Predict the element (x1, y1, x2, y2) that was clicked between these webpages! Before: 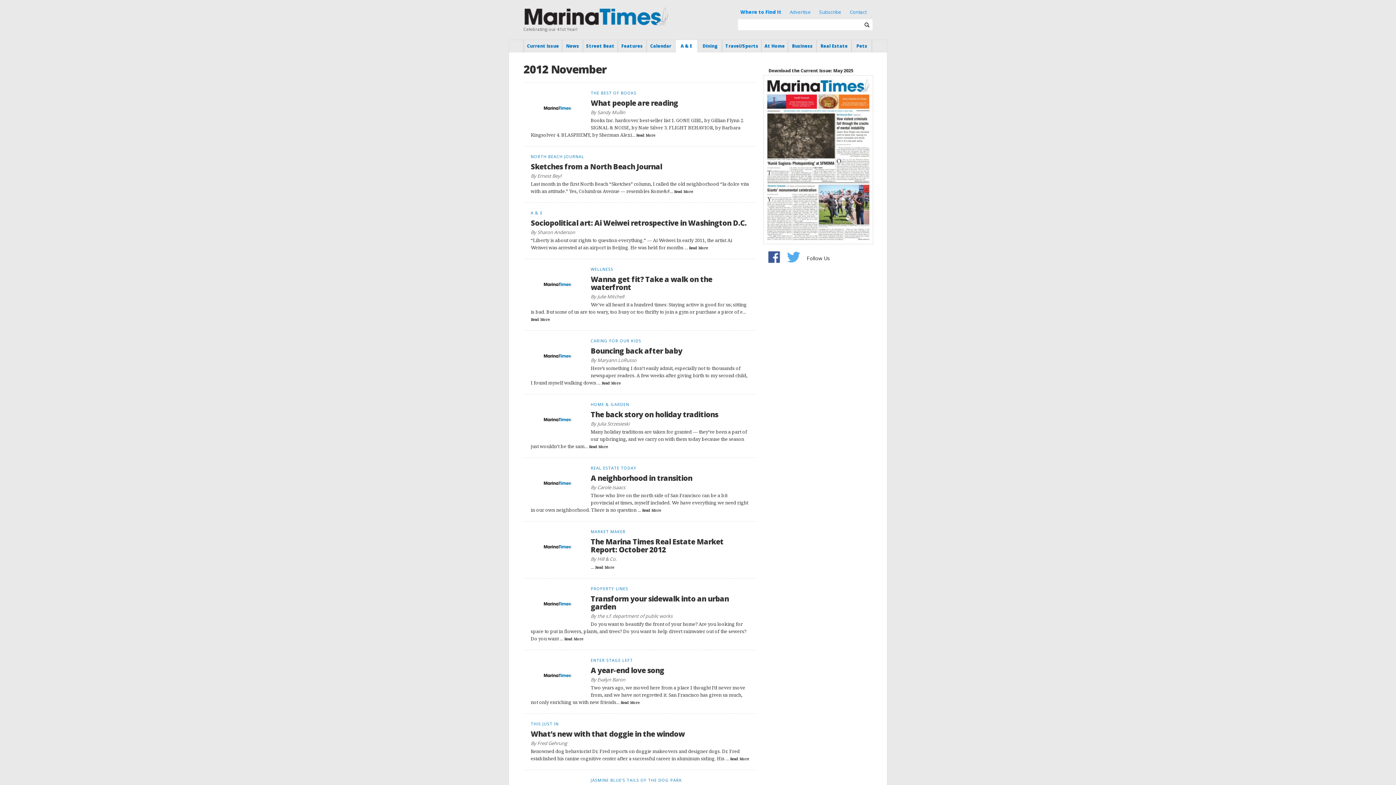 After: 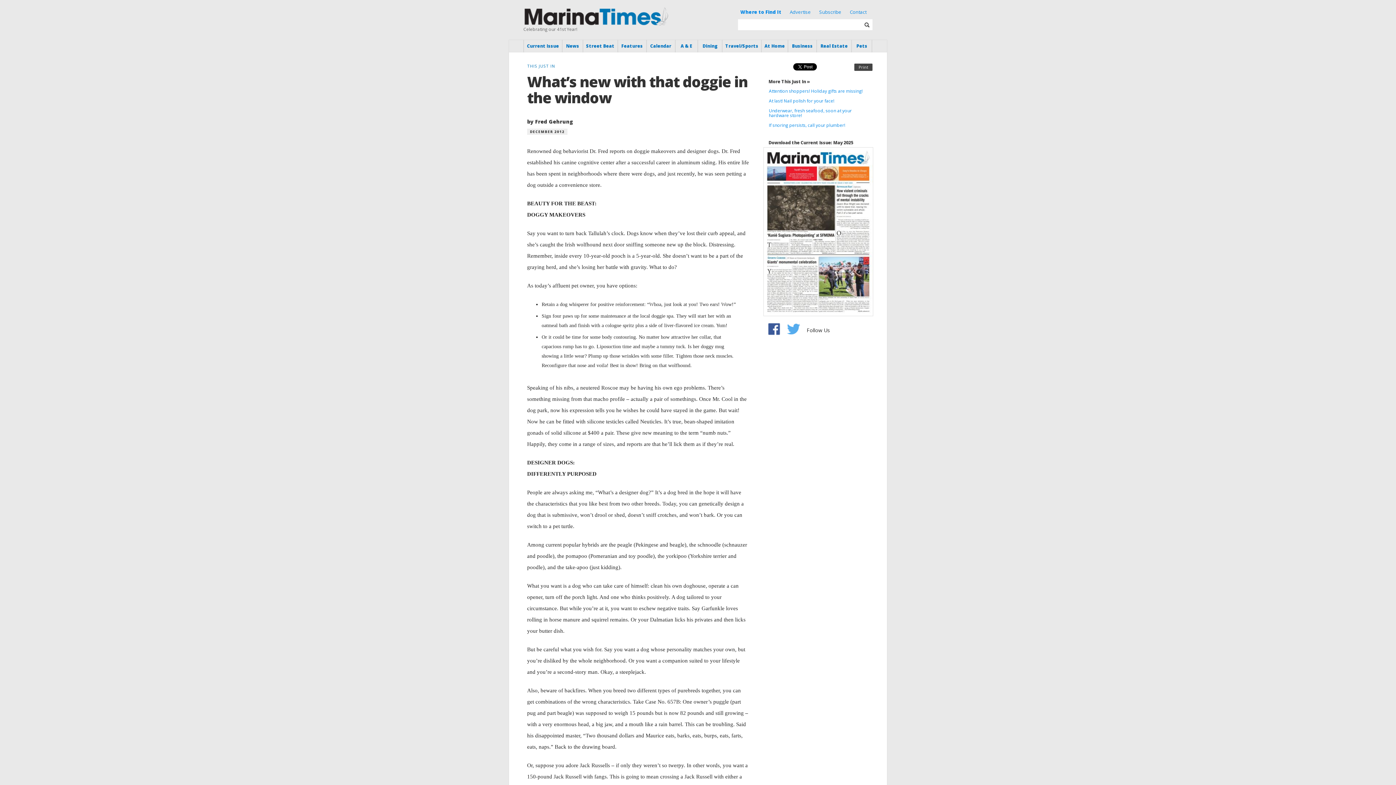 Action: bbox: (523, 713, 756, 770) label: THIS JUST IN
What’s new with that doggie in the window
By Fred Gehrung

Renowned dog behaviorist Dr. Fred reports on doggie makeovers and designer dogs. Dr. Fred established his canine cognitive center after a successful career in aluminum siding. His ... Read More